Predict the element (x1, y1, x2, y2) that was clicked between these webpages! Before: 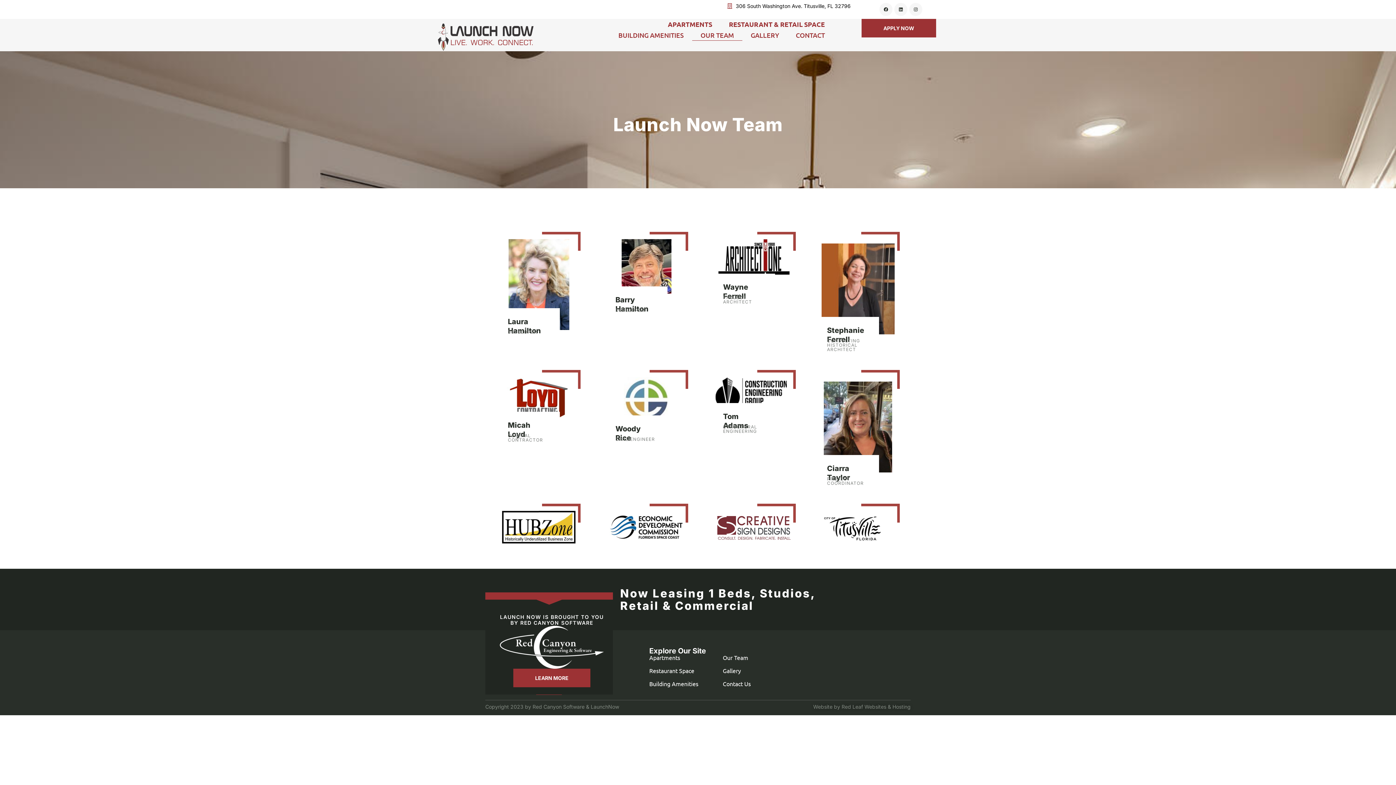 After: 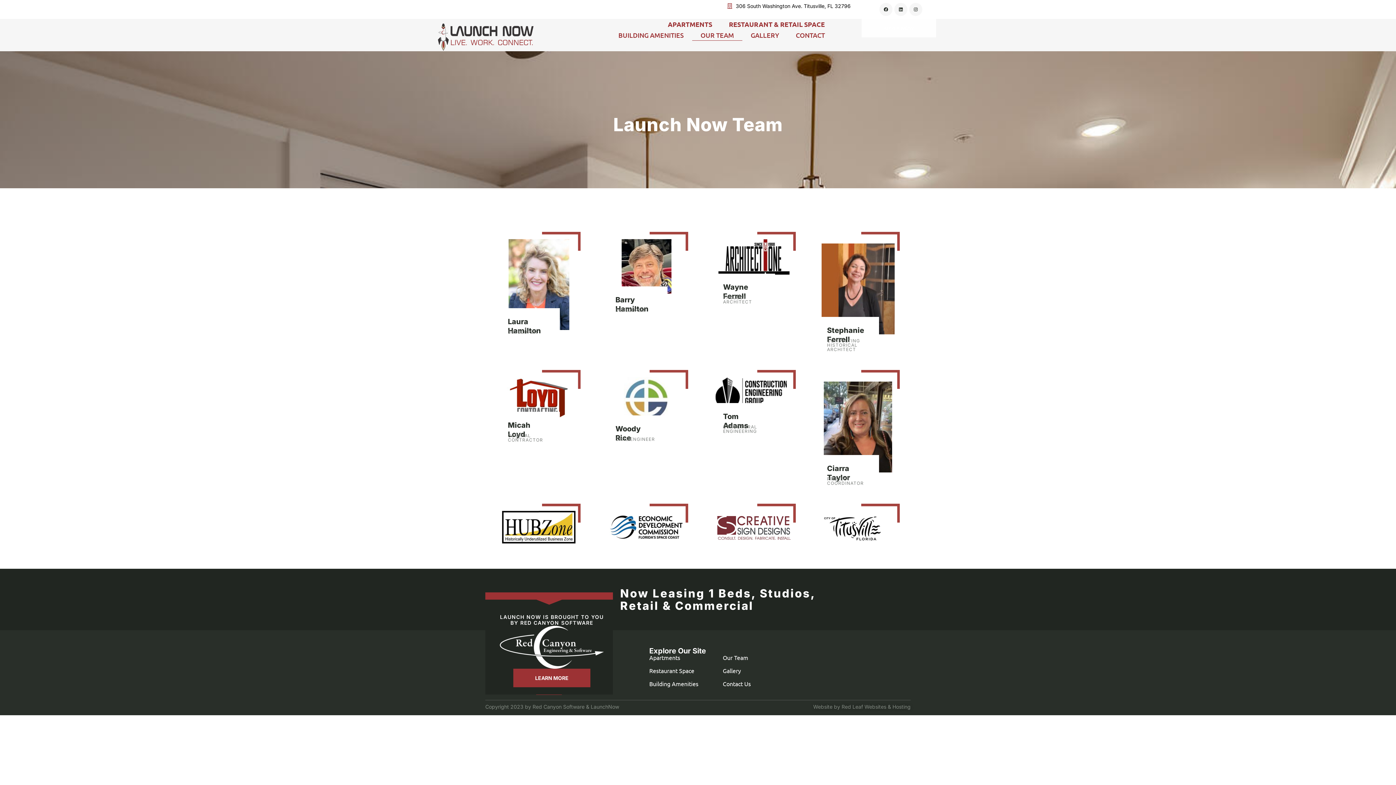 Action: bbox: (861, 18, 936, 37) label: APPLY NOW